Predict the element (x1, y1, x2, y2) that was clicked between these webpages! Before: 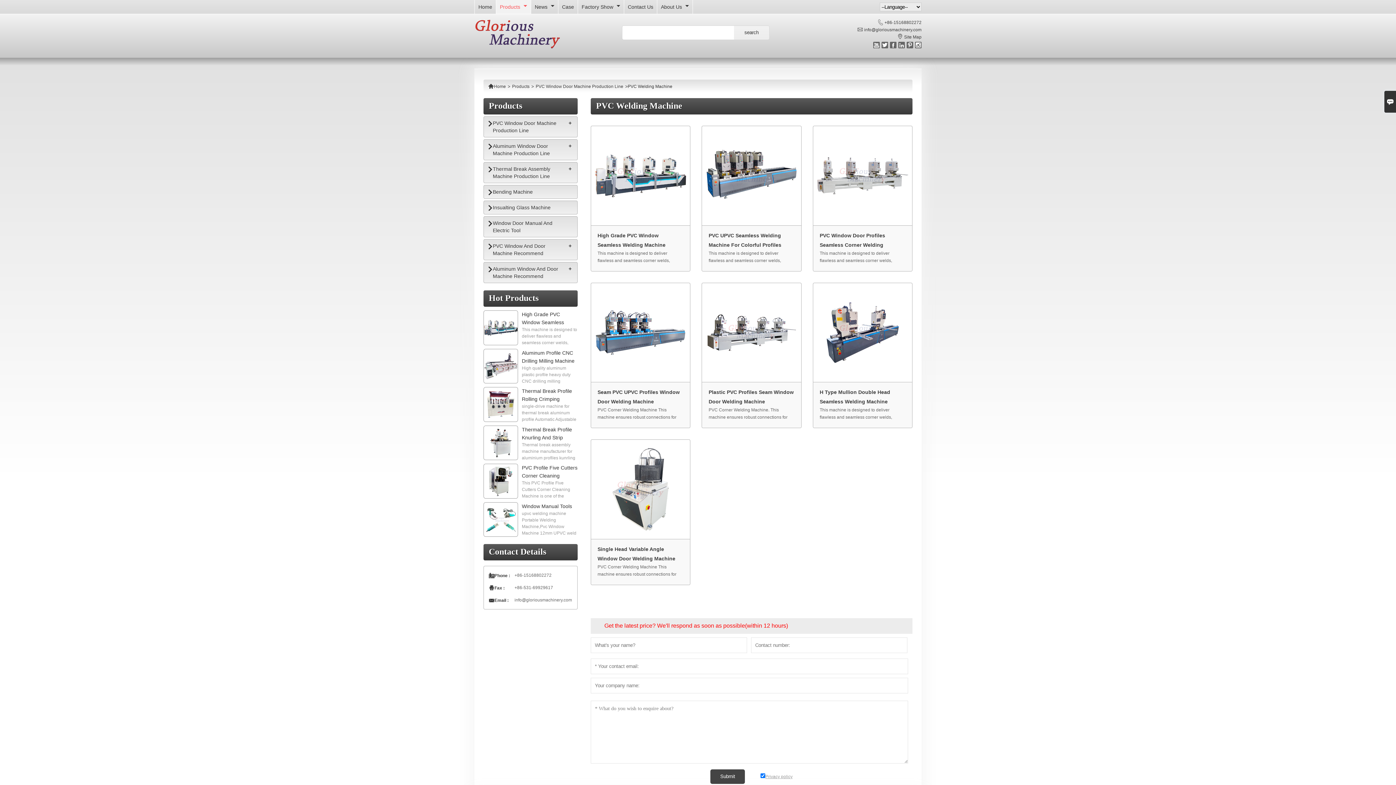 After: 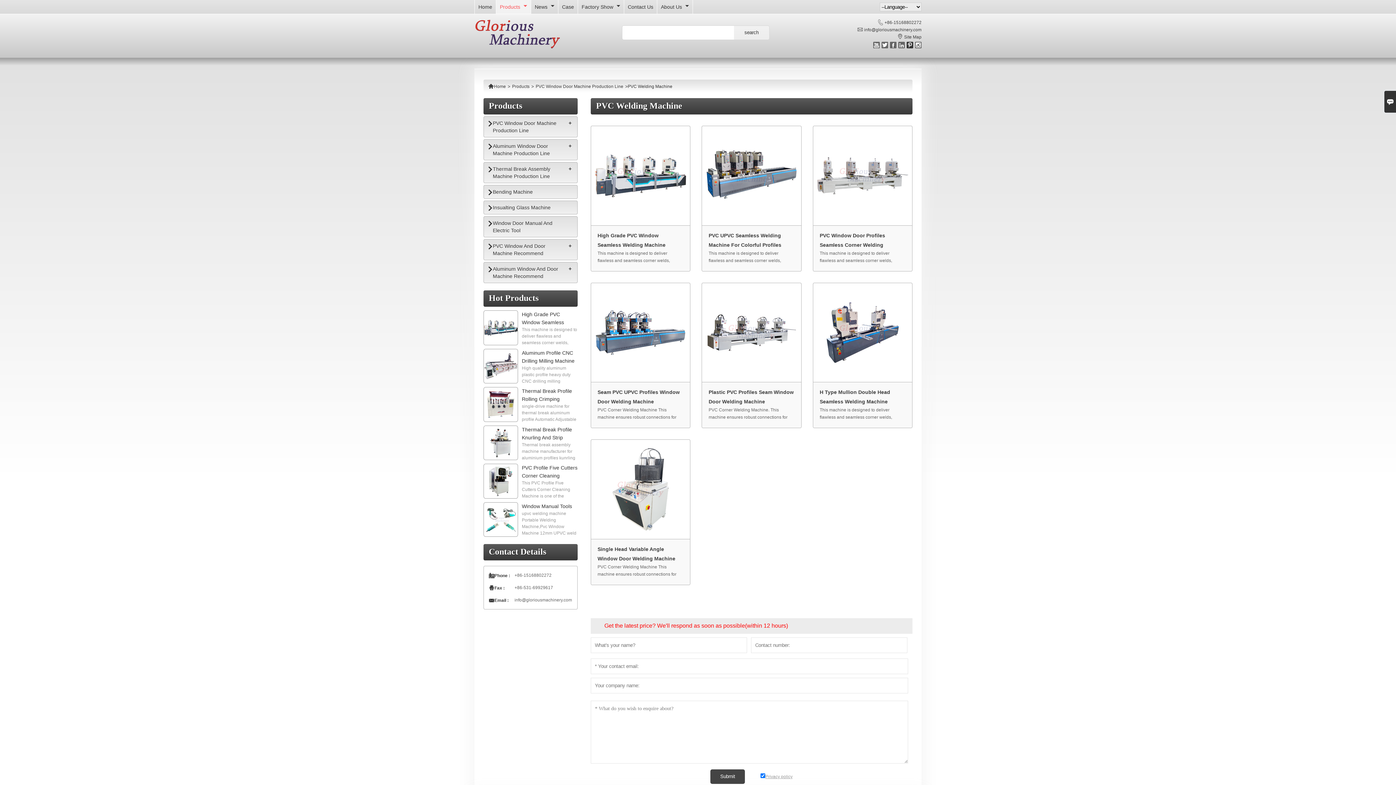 Action: bbox: (906, 41, 913, 48) label: 